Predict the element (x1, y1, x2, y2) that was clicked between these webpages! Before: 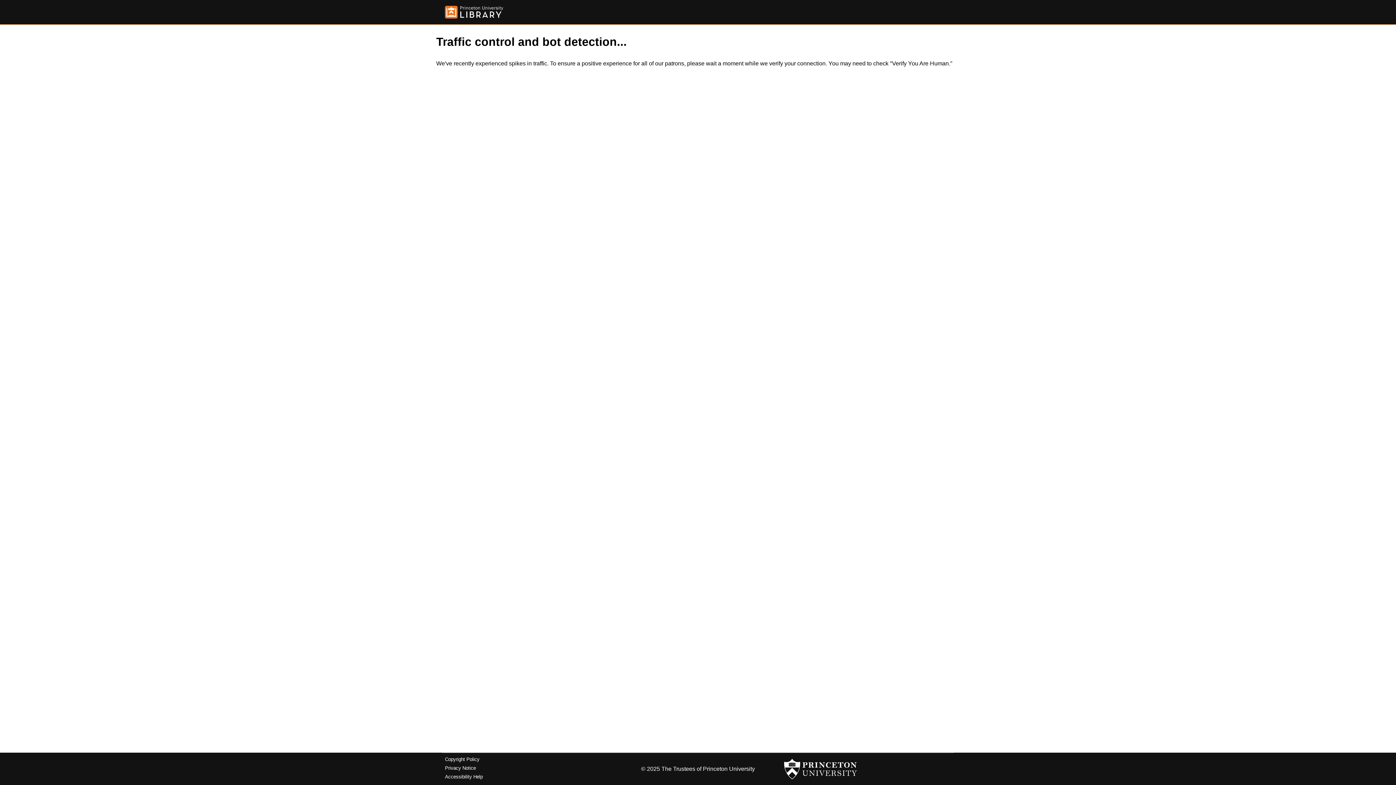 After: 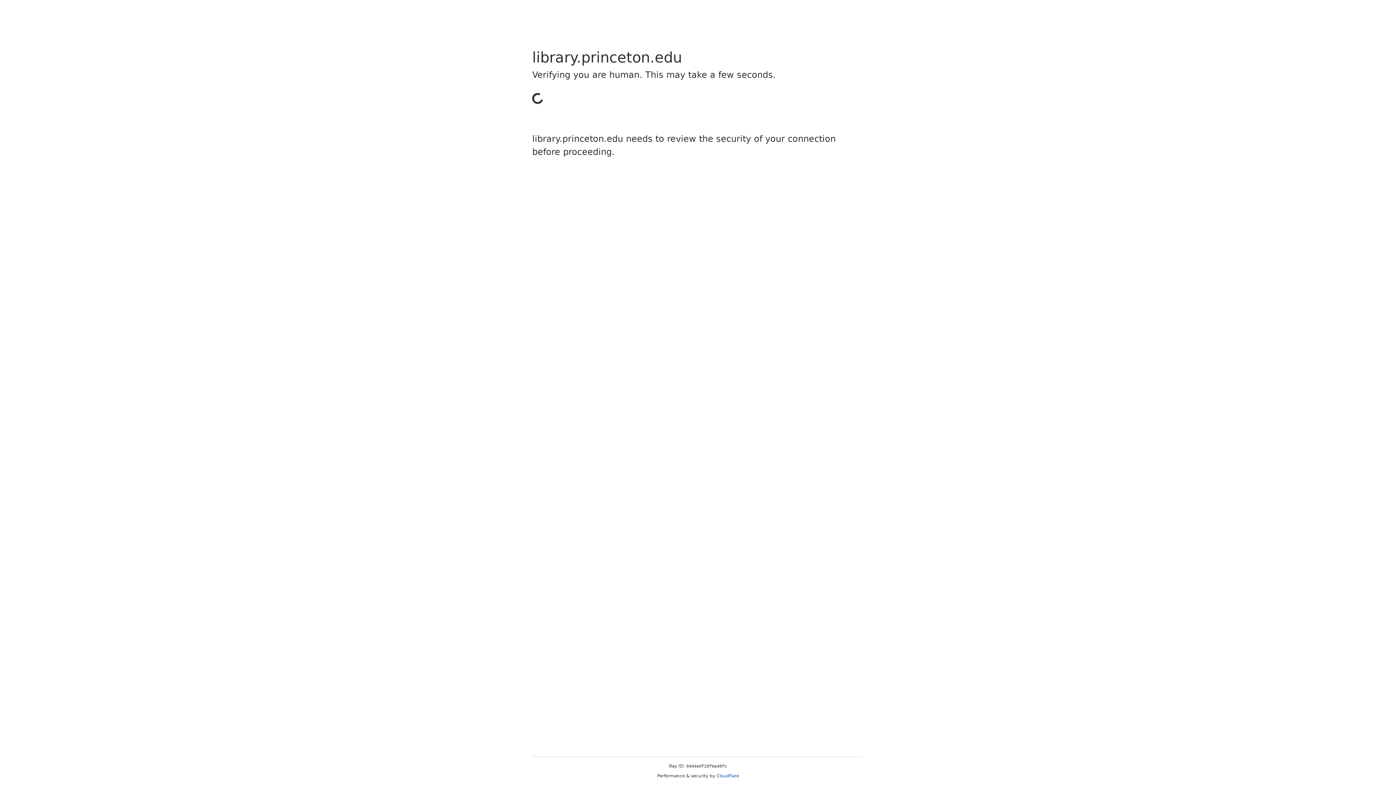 Action: bbox: (445, 5, 503, 18)